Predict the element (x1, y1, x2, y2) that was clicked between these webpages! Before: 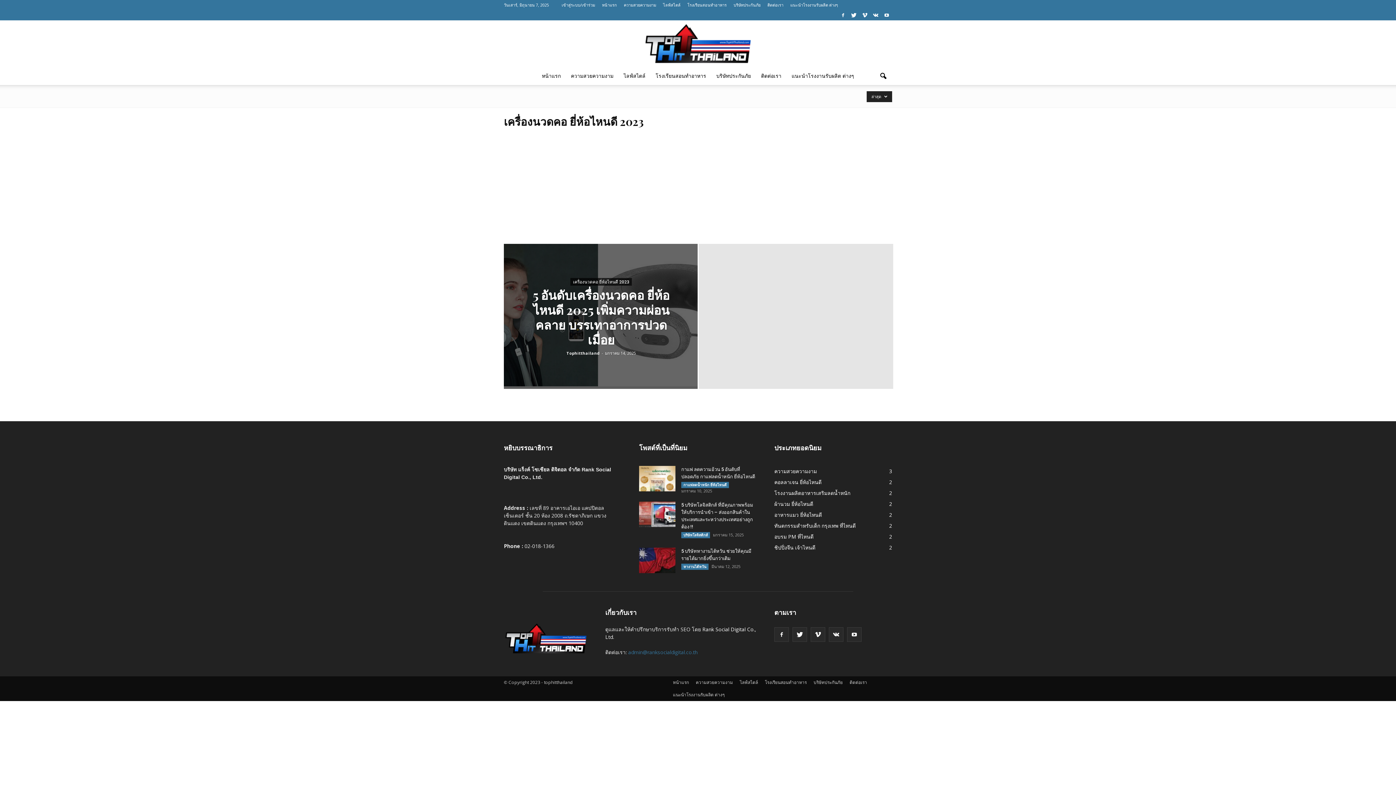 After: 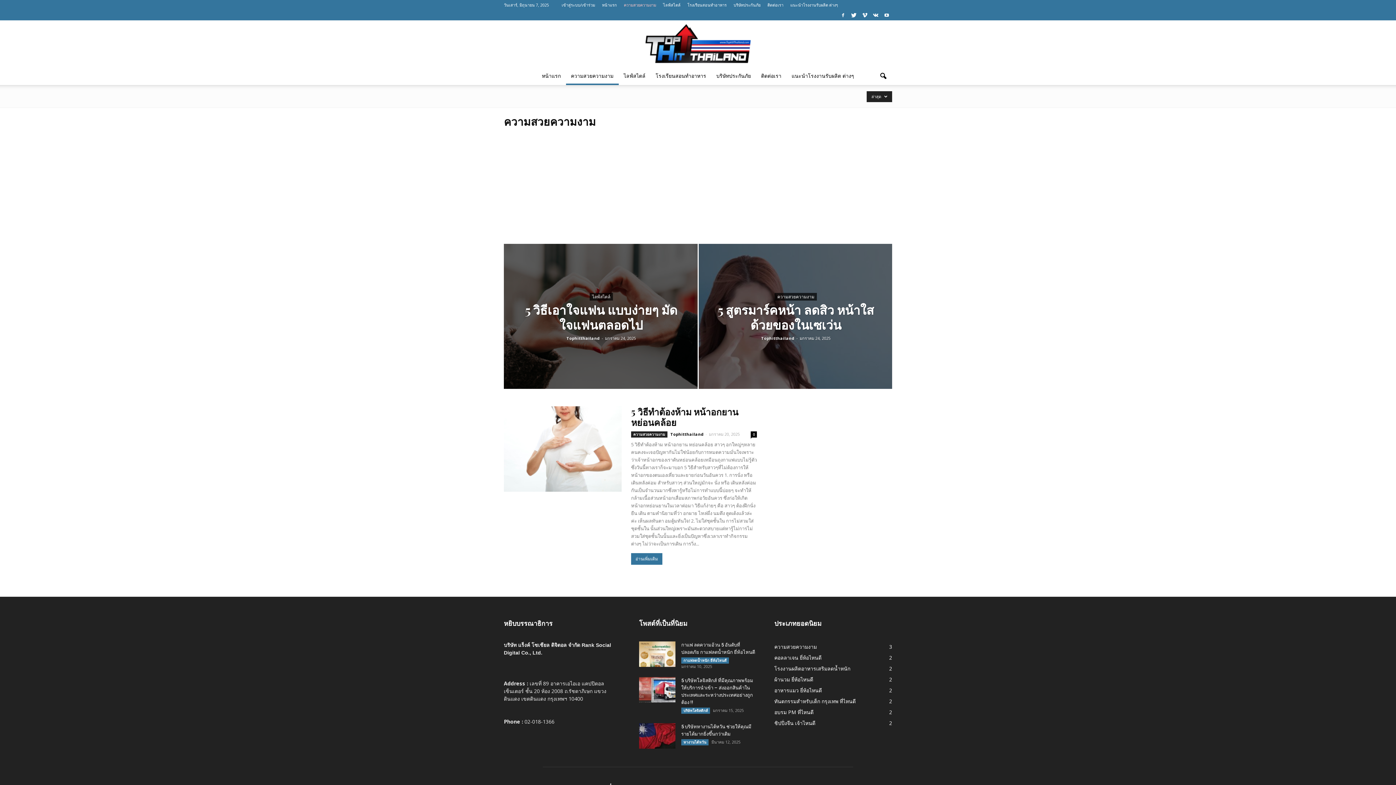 Action: bbox: (566, 67, 618, 85) label: ความสวยความงาม